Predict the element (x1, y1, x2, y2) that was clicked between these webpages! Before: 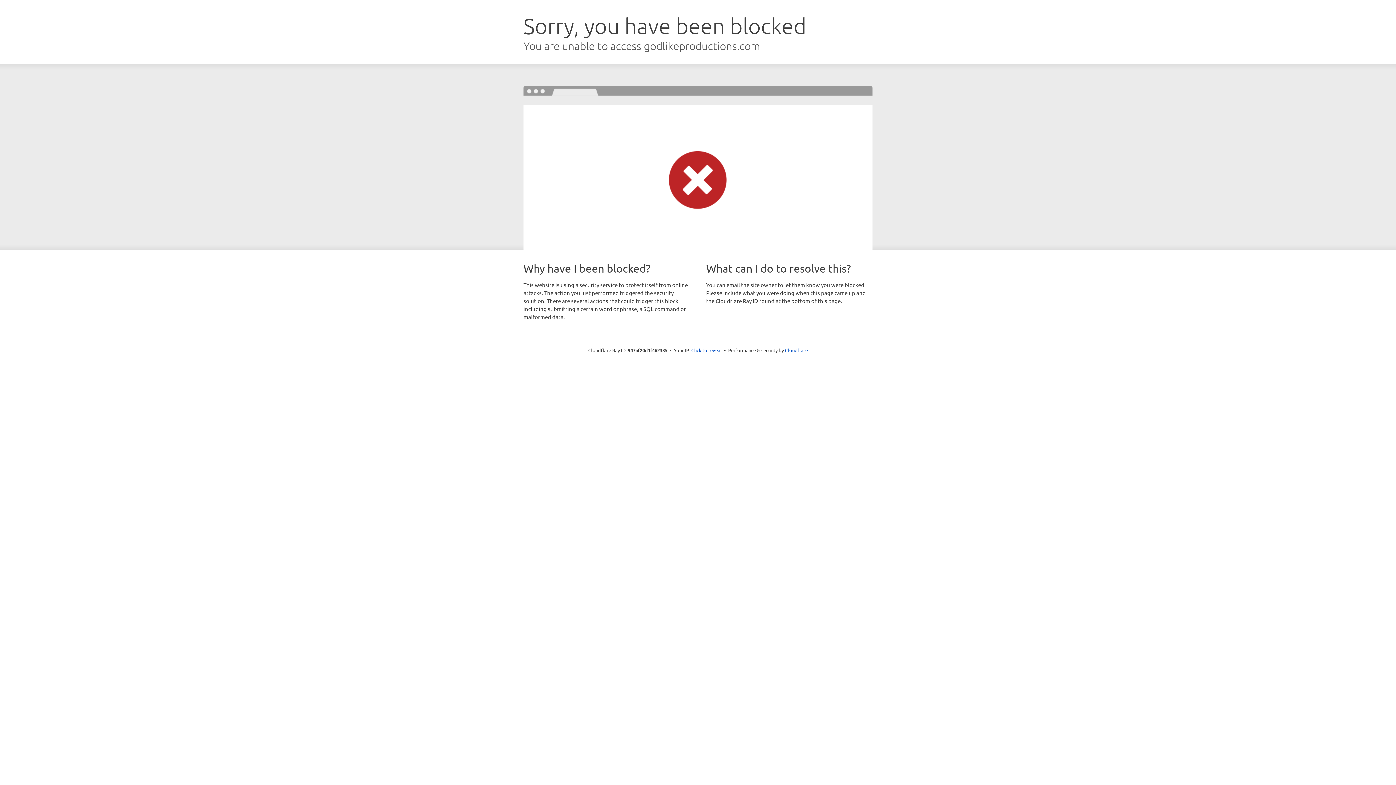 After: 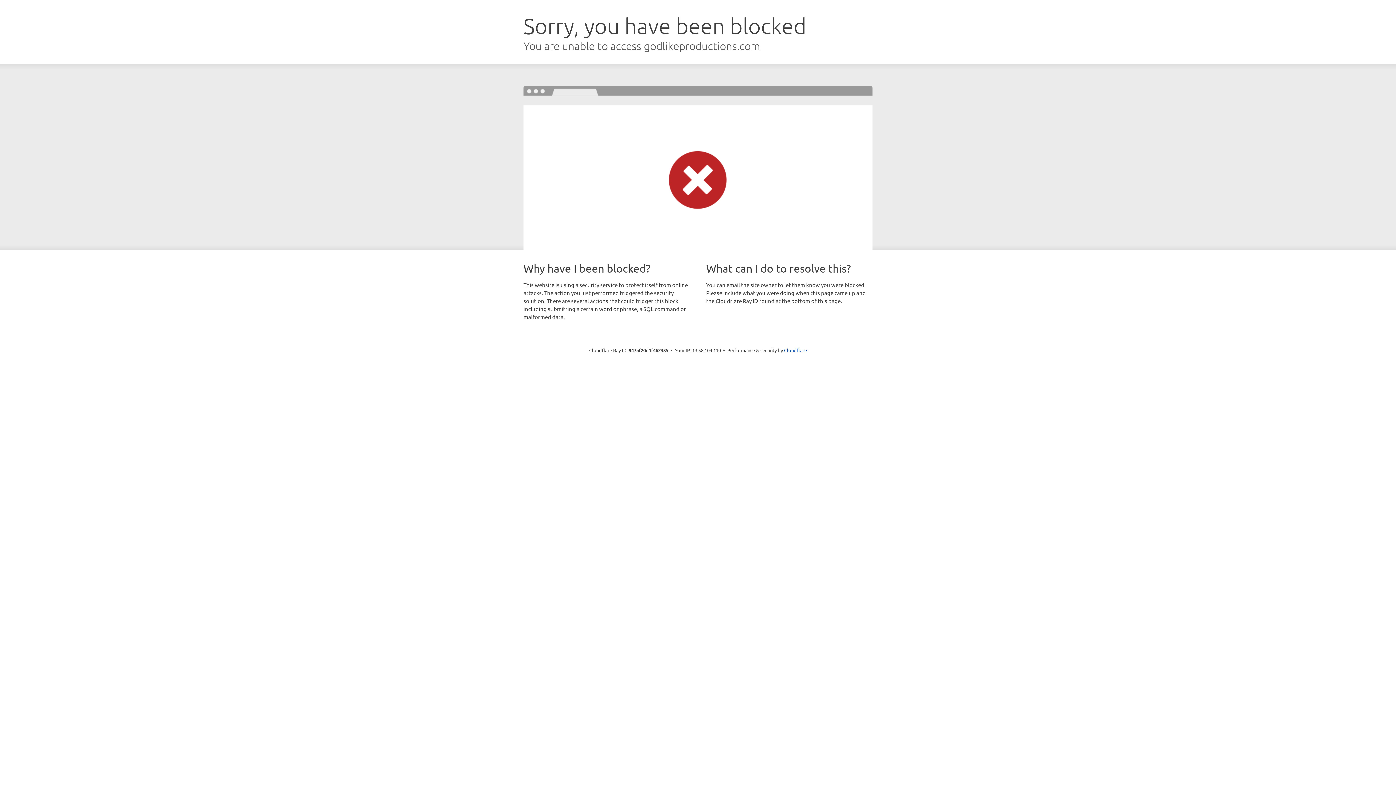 Action: label: Click to reveal bbox: (691, 346, 722, 353)